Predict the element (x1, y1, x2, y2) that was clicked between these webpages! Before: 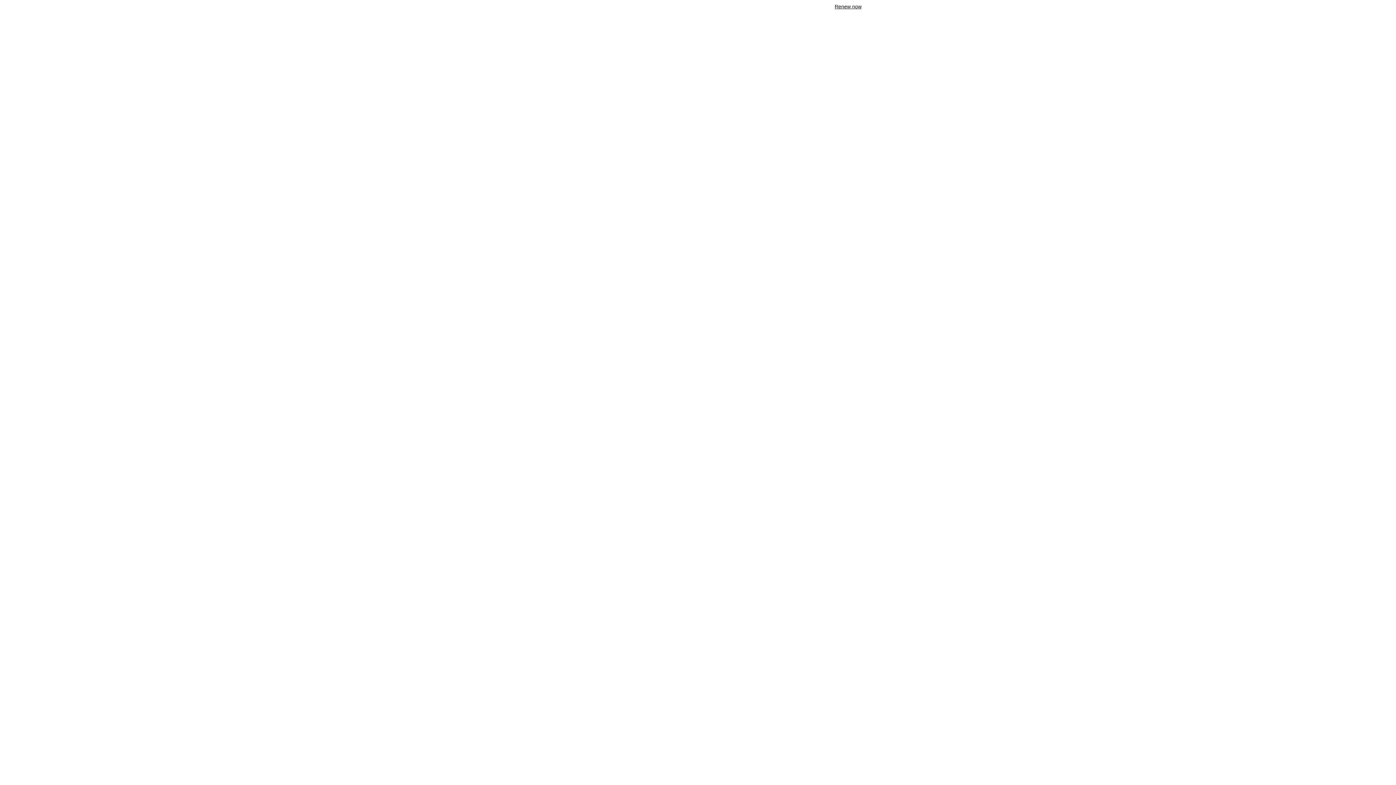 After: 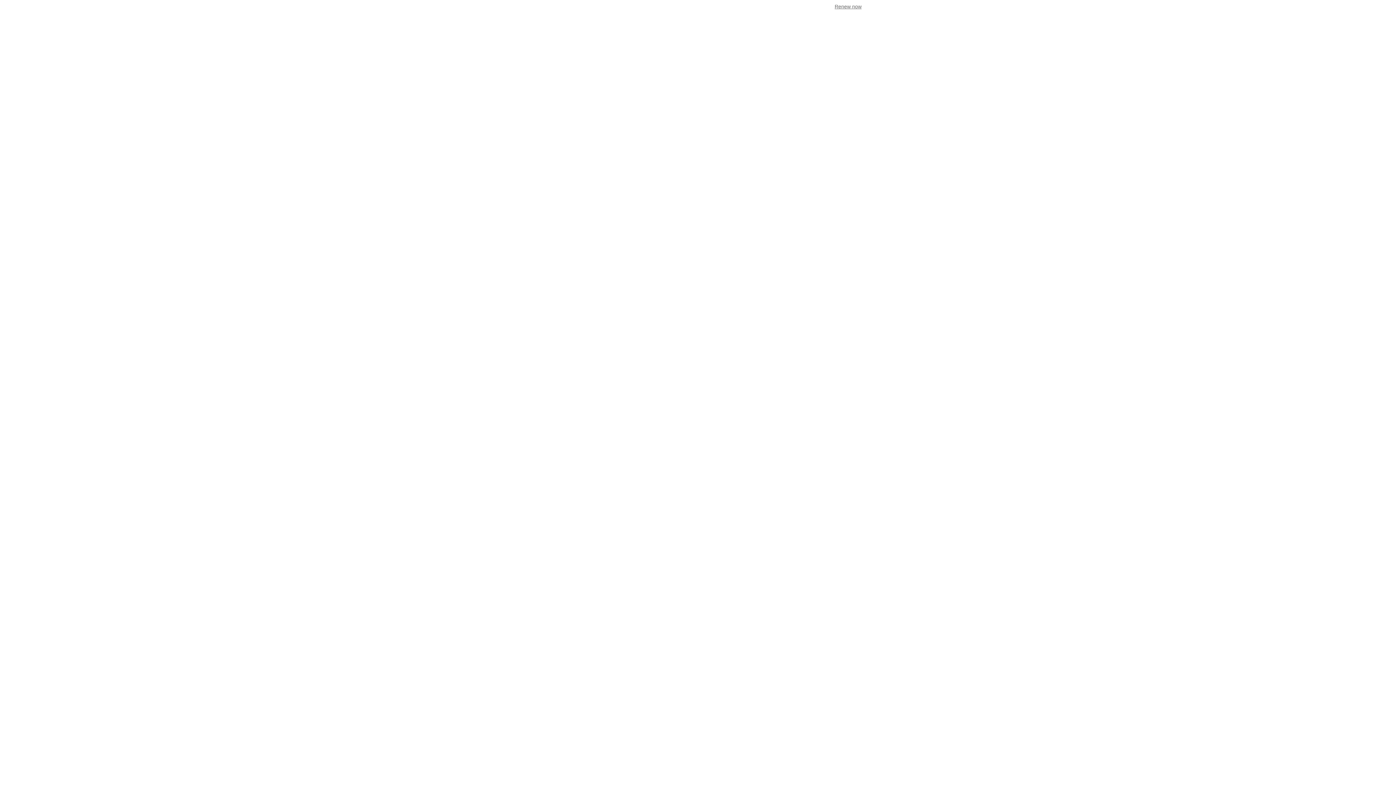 Action: bbox: (834, 3, 861, 9) label: Renew now